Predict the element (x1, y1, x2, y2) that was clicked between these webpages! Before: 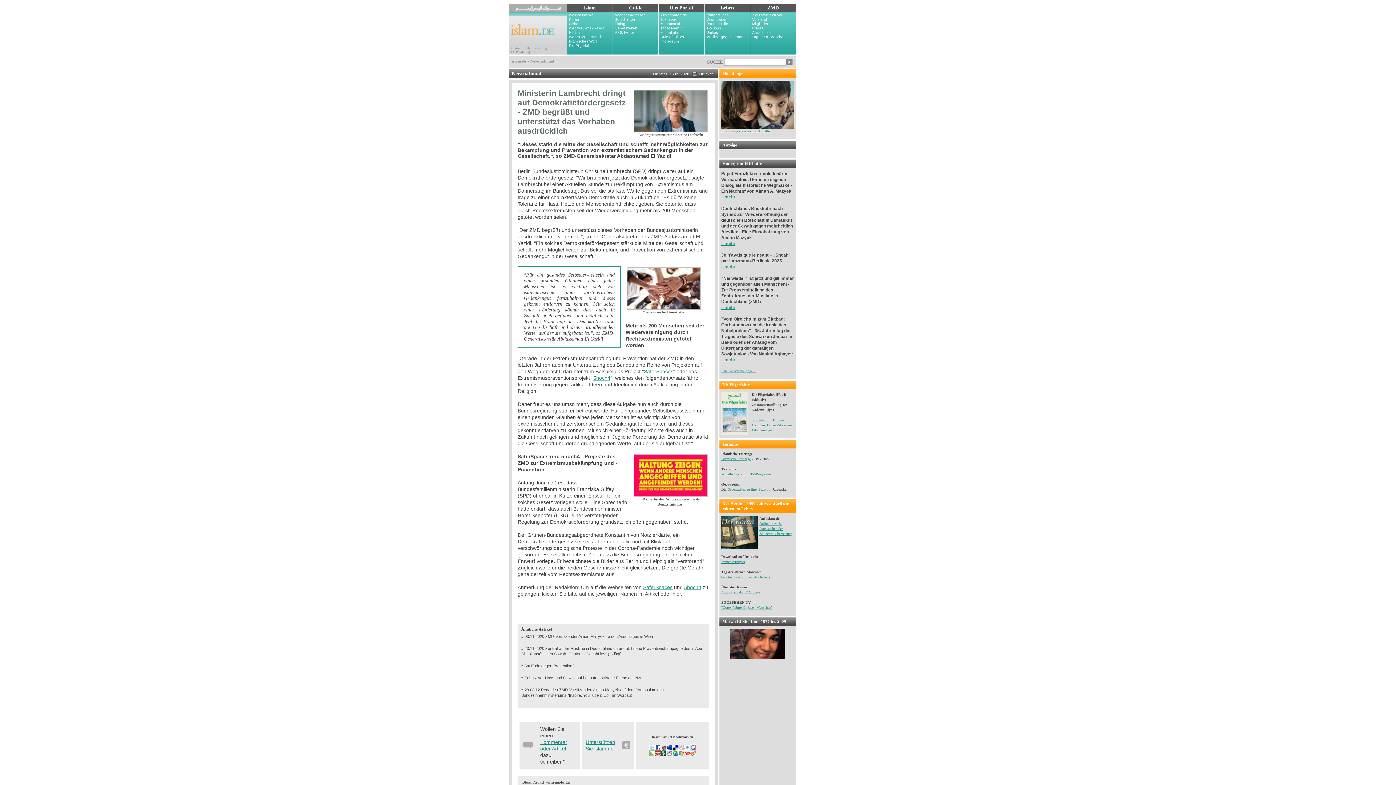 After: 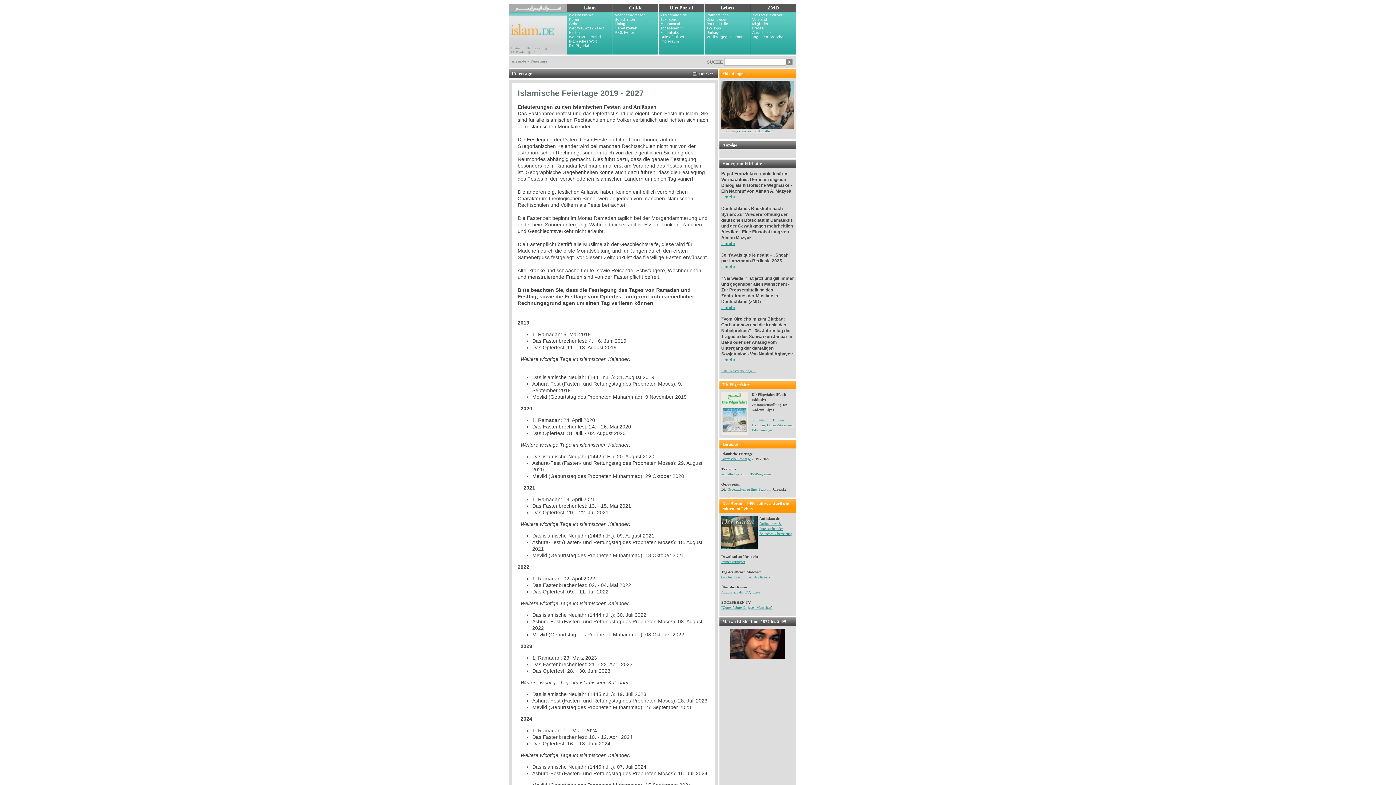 Action: label: Islamische Feiertage bbox: (721, 457, 750, 461)